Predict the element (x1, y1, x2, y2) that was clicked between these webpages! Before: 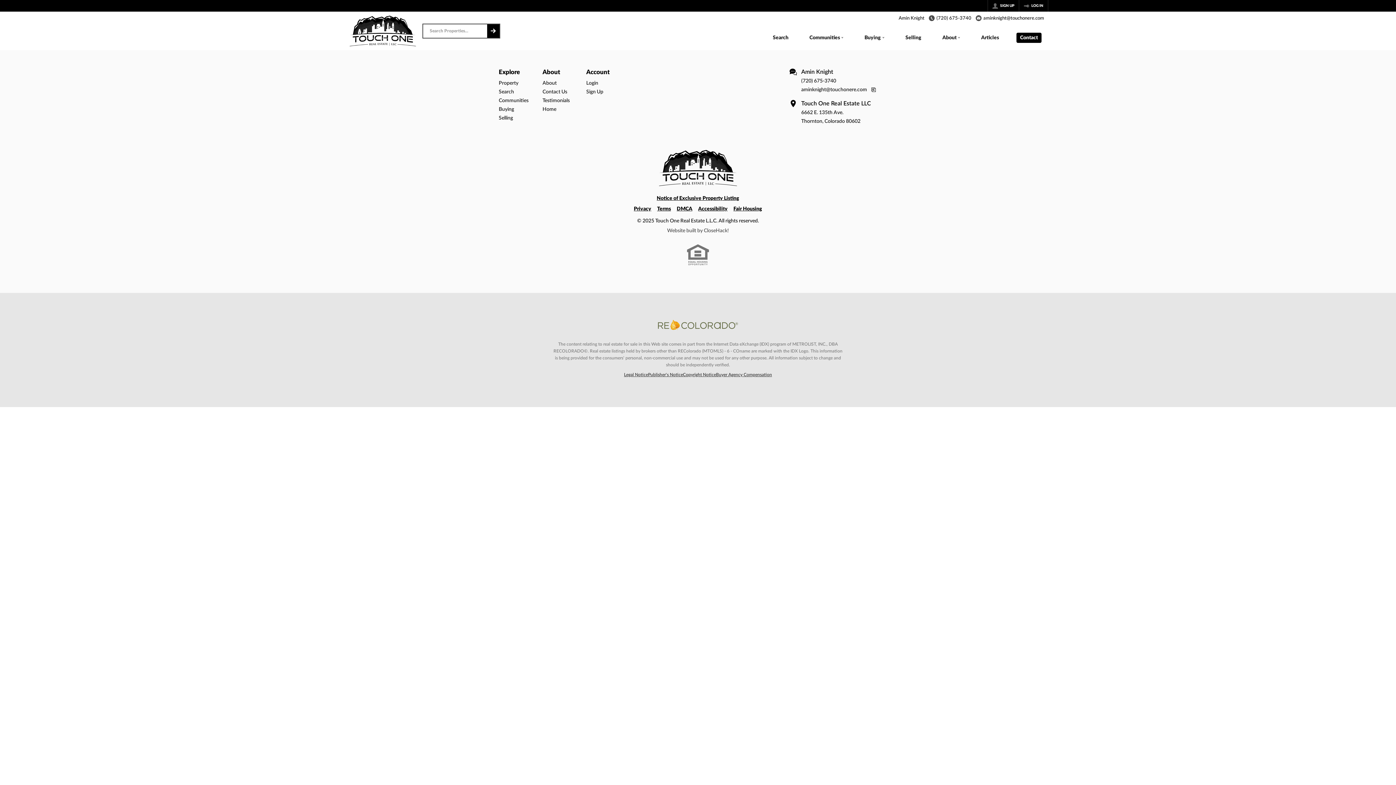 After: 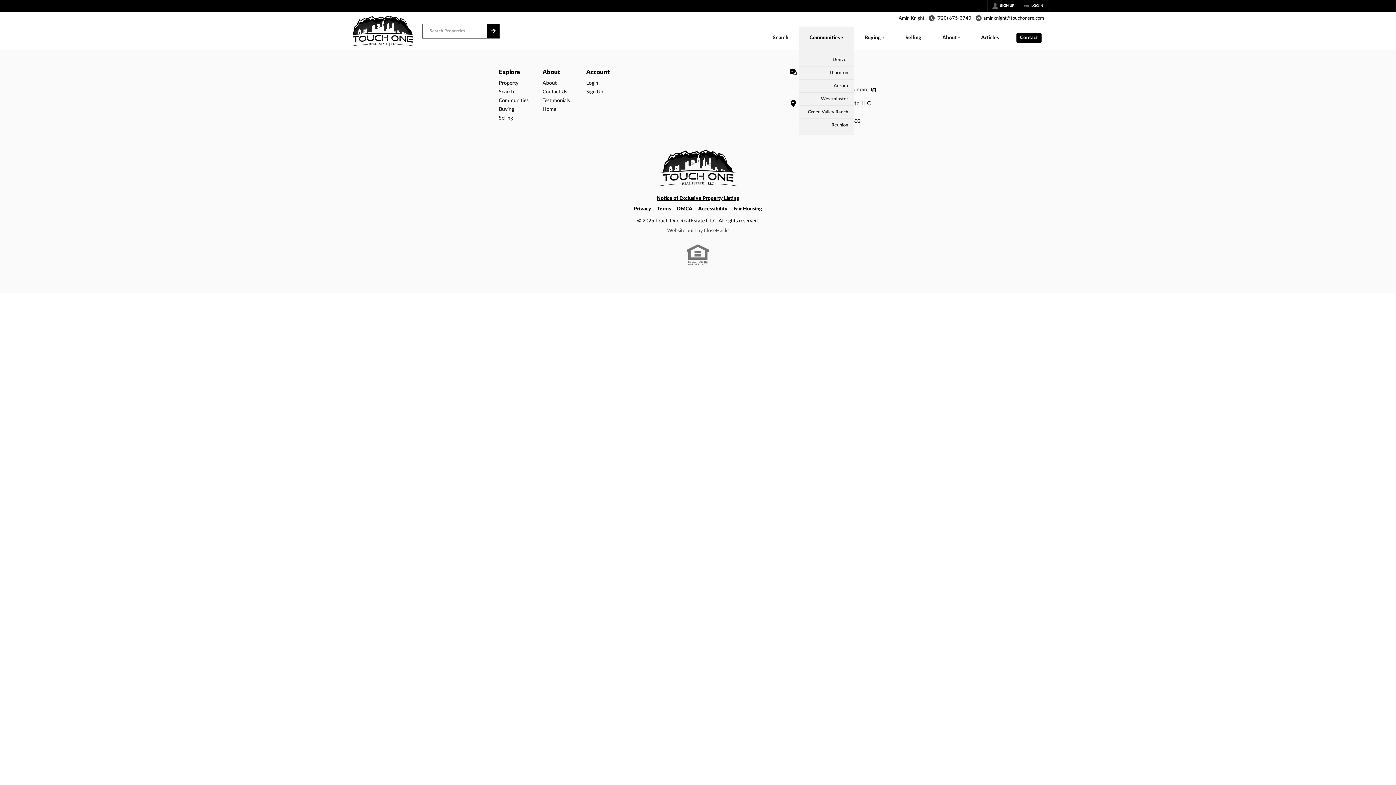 Action: bbox: (799, 26, 854, 50) label: Communities